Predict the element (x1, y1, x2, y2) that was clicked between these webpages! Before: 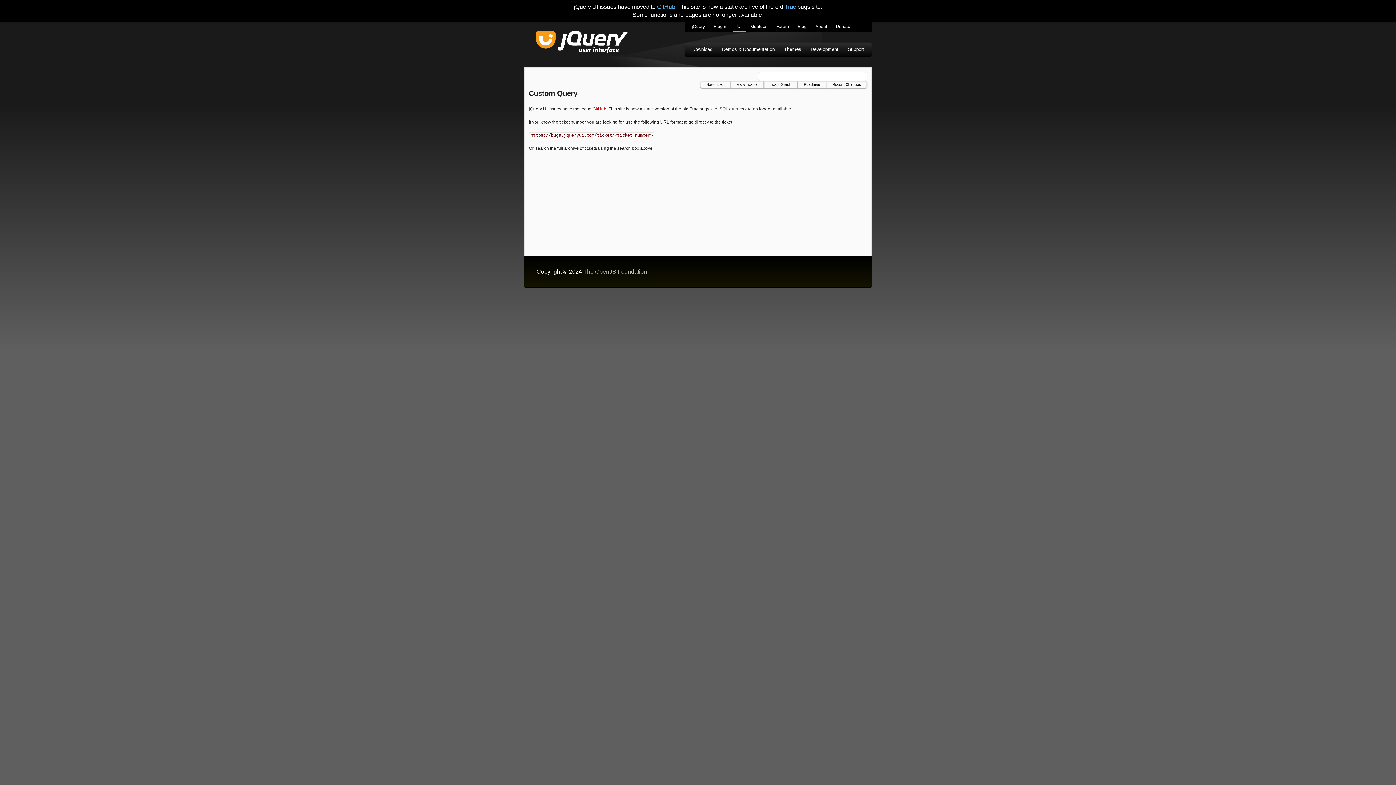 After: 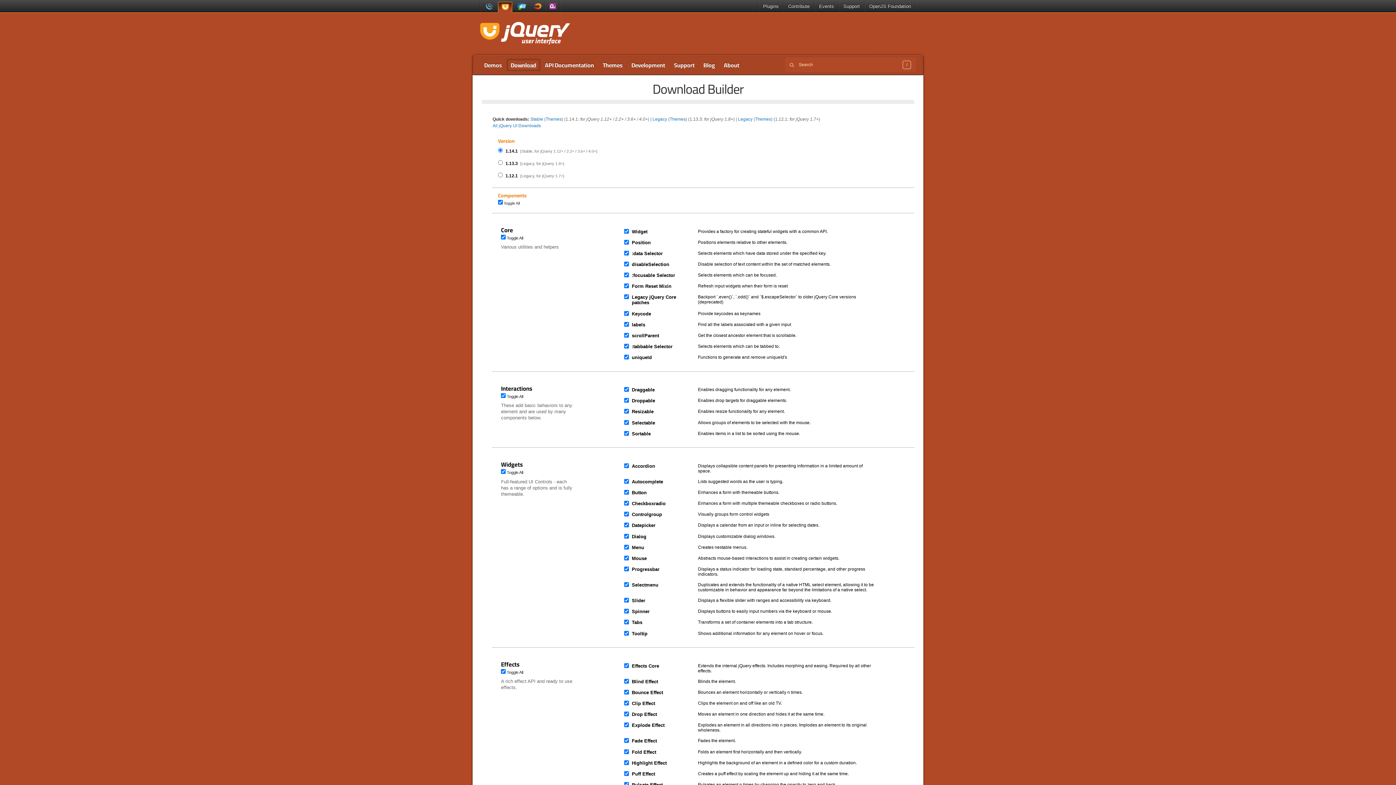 Action: label: Download bbox: (687, 43, 717, 56)